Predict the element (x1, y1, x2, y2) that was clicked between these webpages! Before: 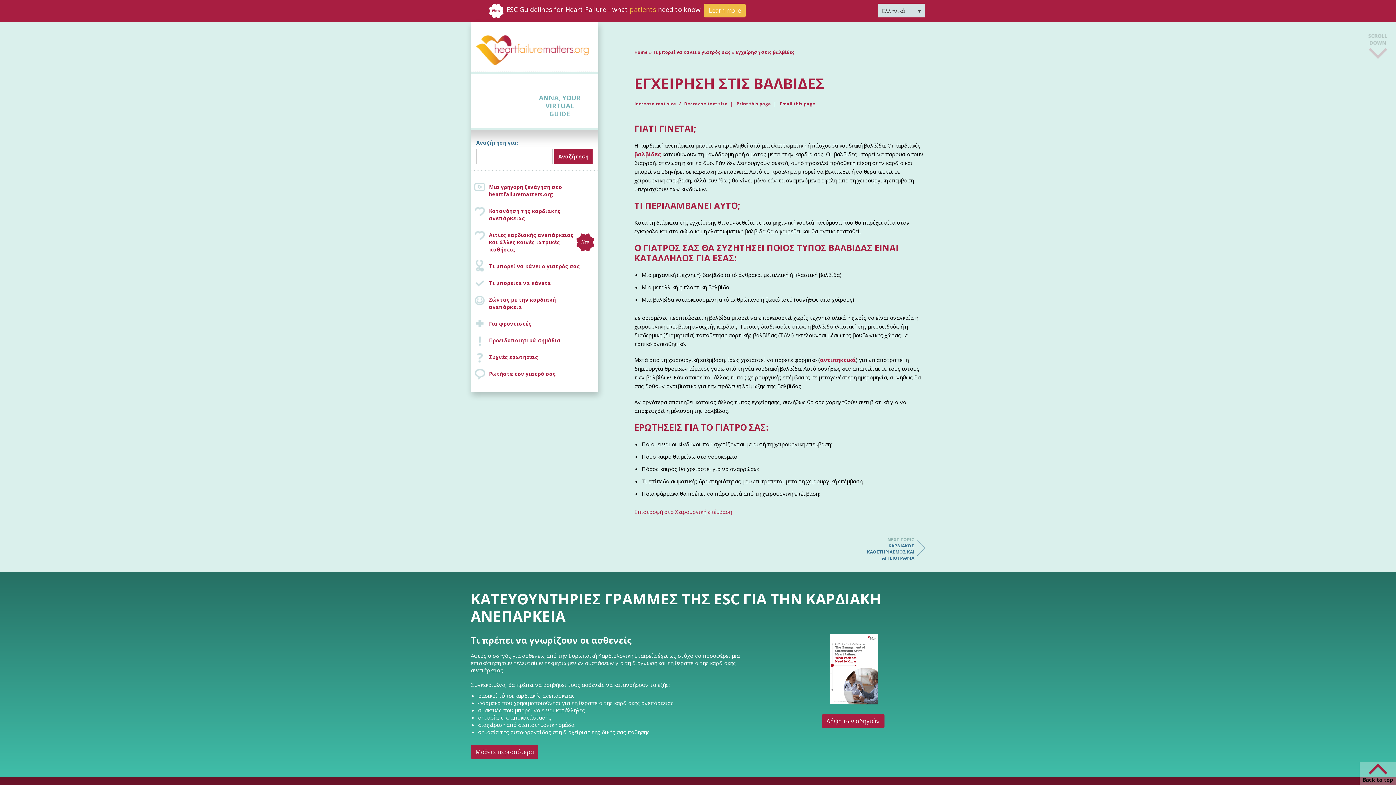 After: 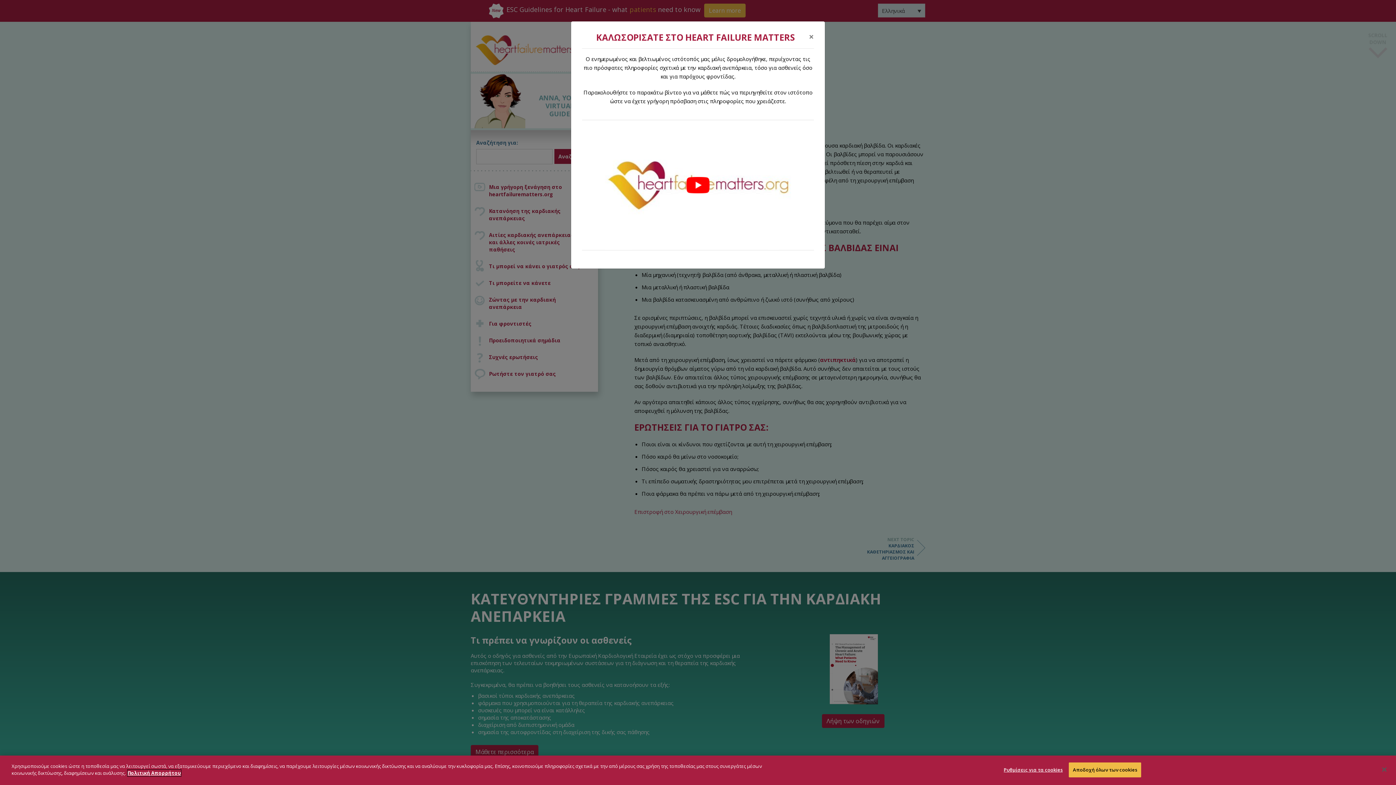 Action: label: αντιπηκτικά bbox: (820, 355, 856, 364)